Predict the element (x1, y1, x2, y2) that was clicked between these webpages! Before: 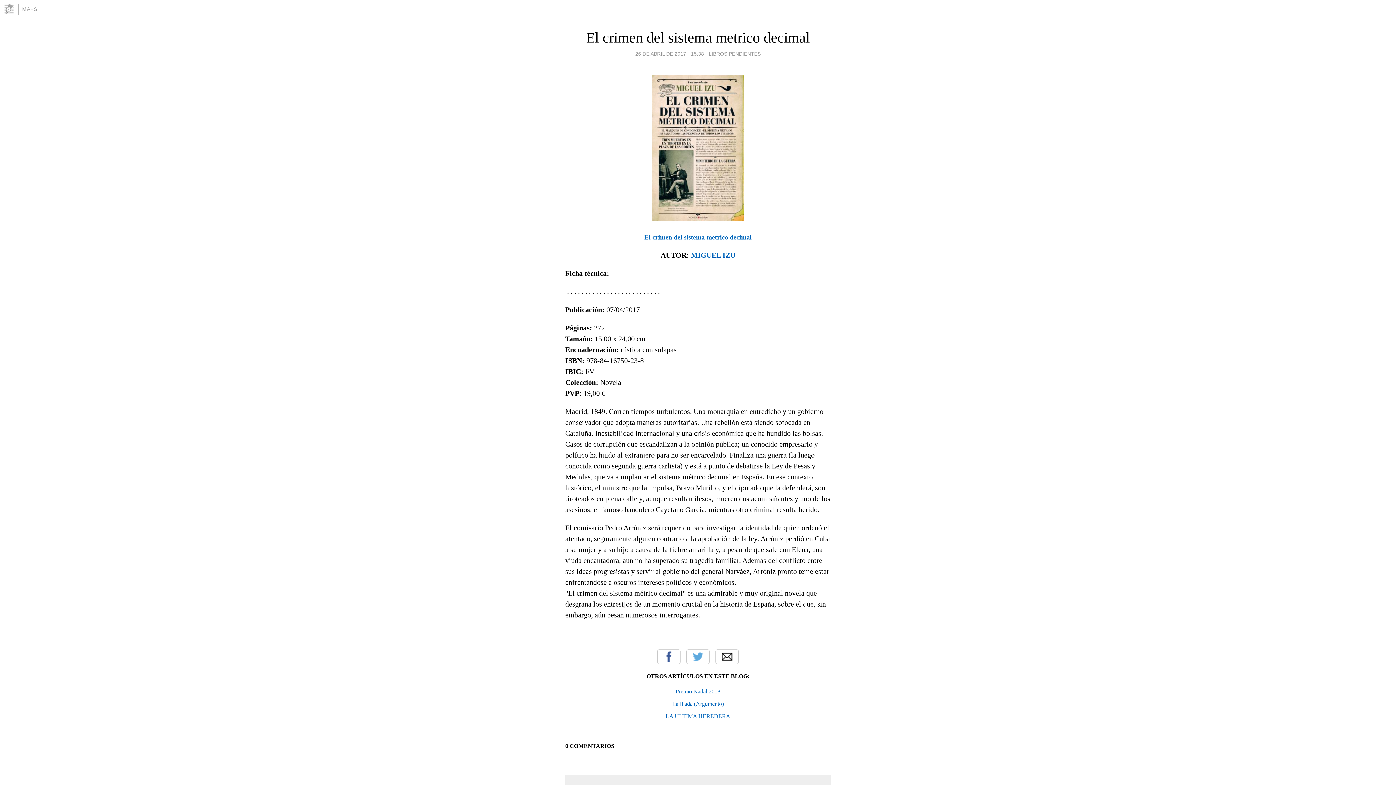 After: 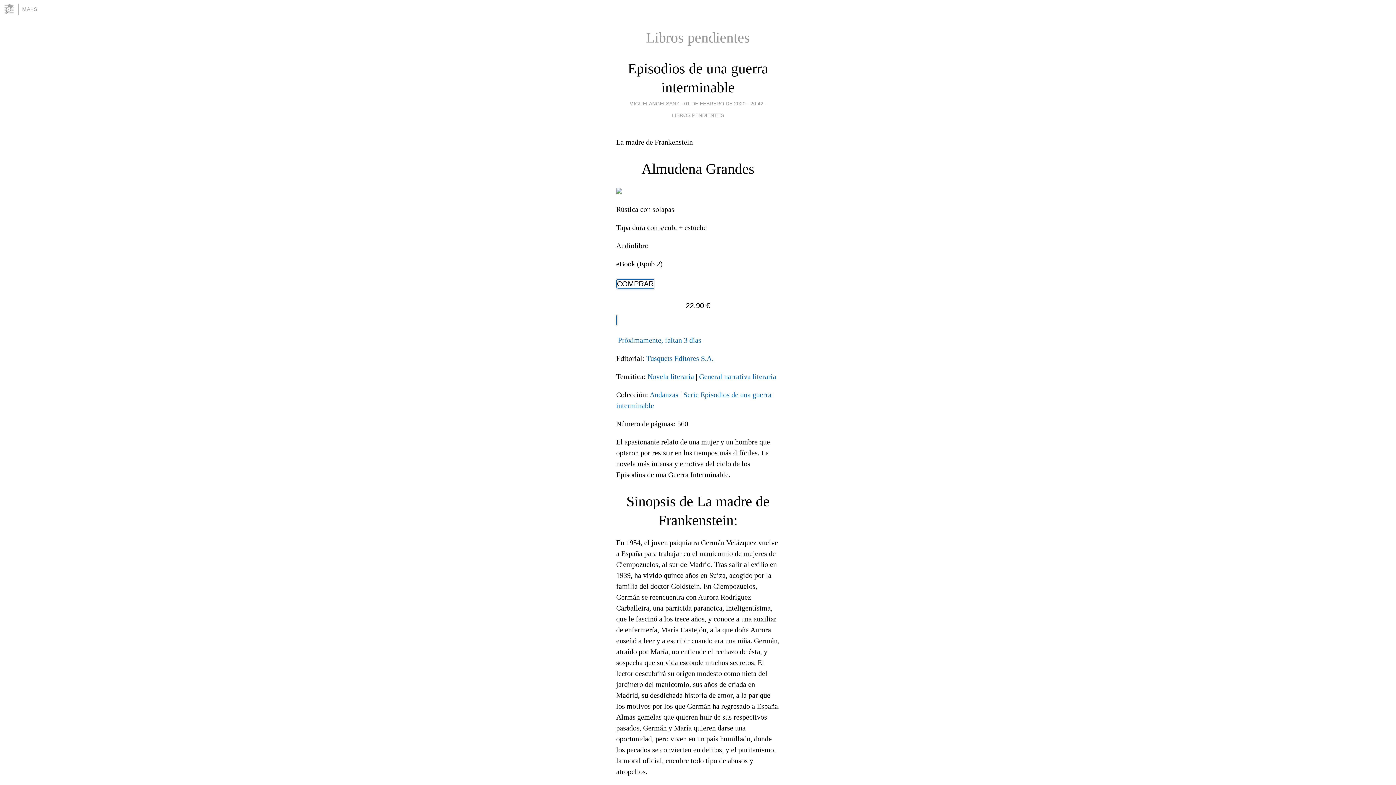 Action: bbox: (708, 49, 760, 58) label: LIBROS PENDIENTES